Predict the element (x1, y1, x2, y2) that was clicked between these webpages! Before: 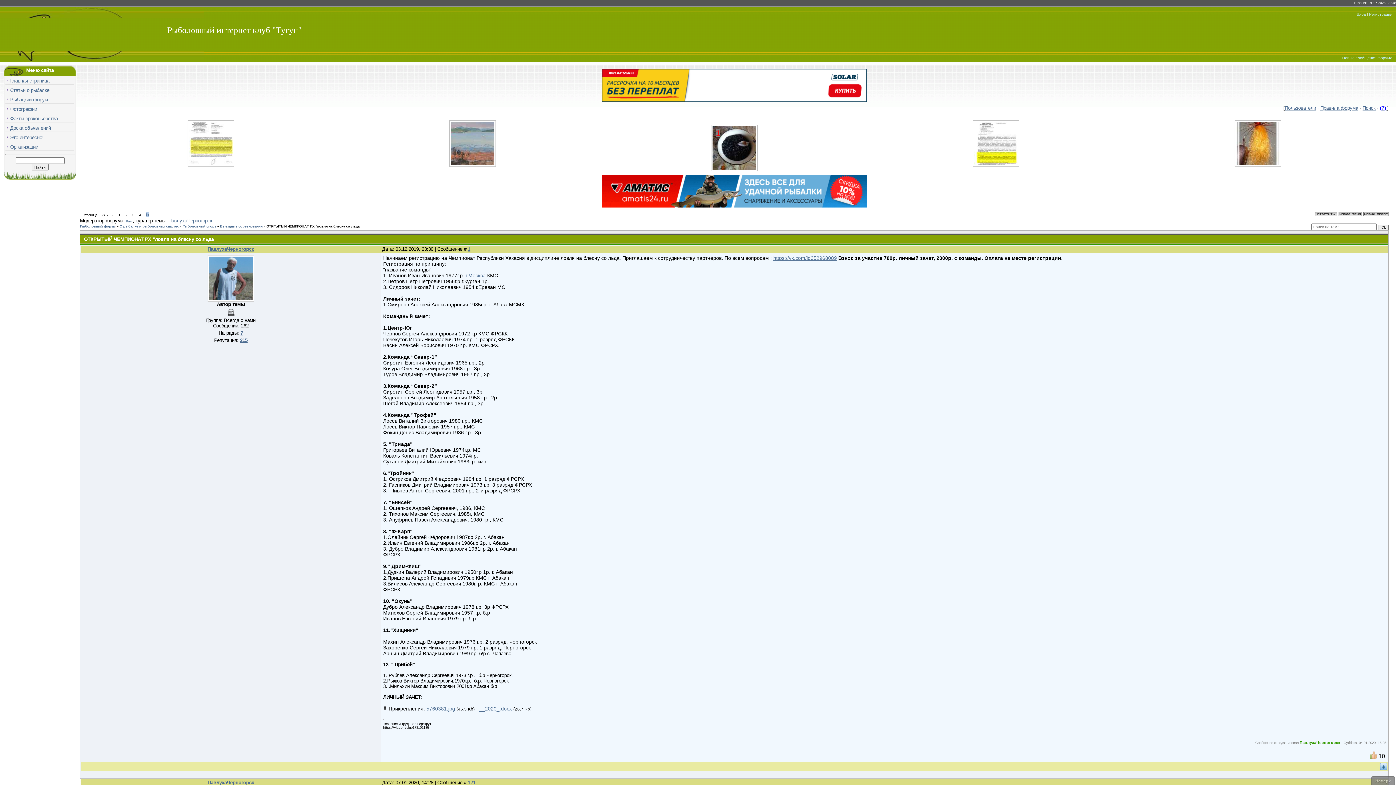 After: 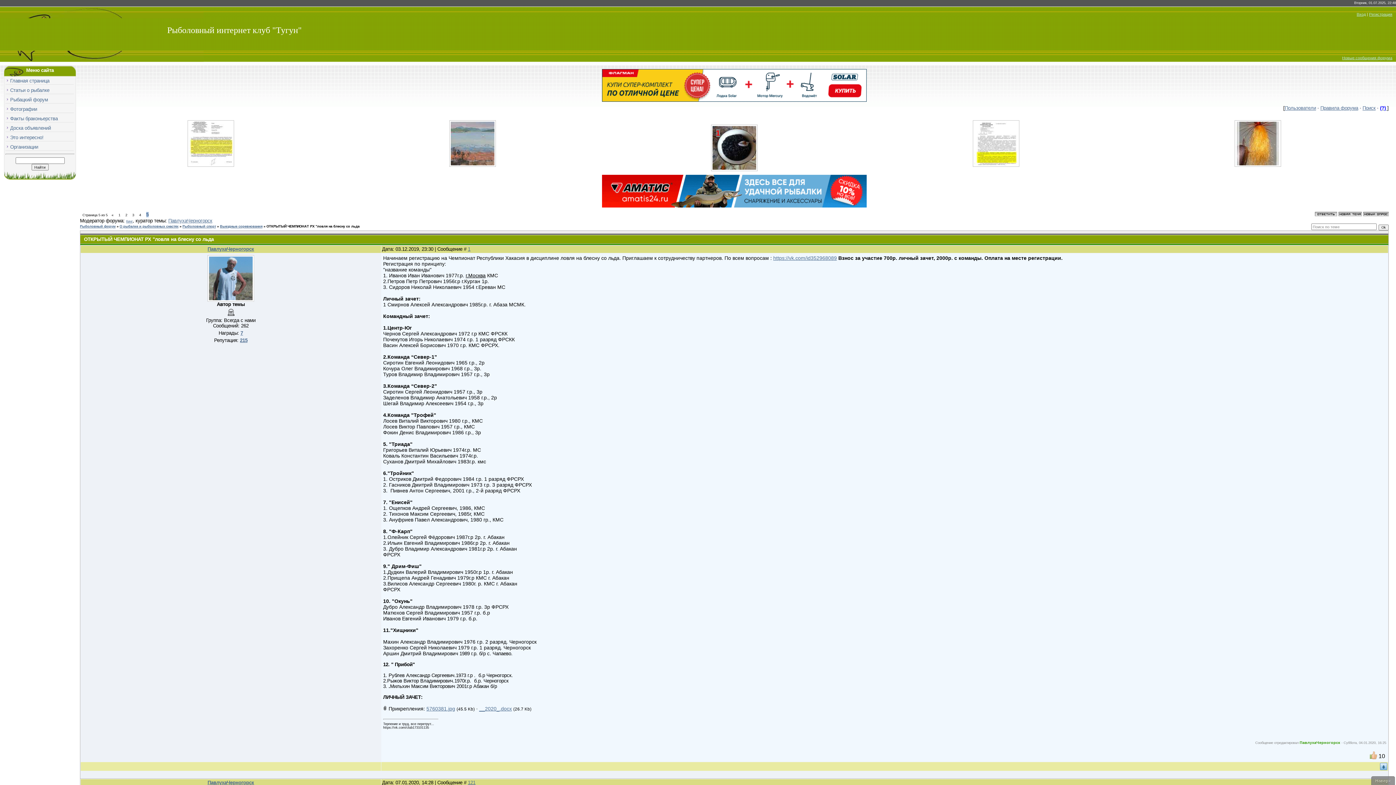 Action: label: г.Москва bbox: (465, 272, 485, 278)